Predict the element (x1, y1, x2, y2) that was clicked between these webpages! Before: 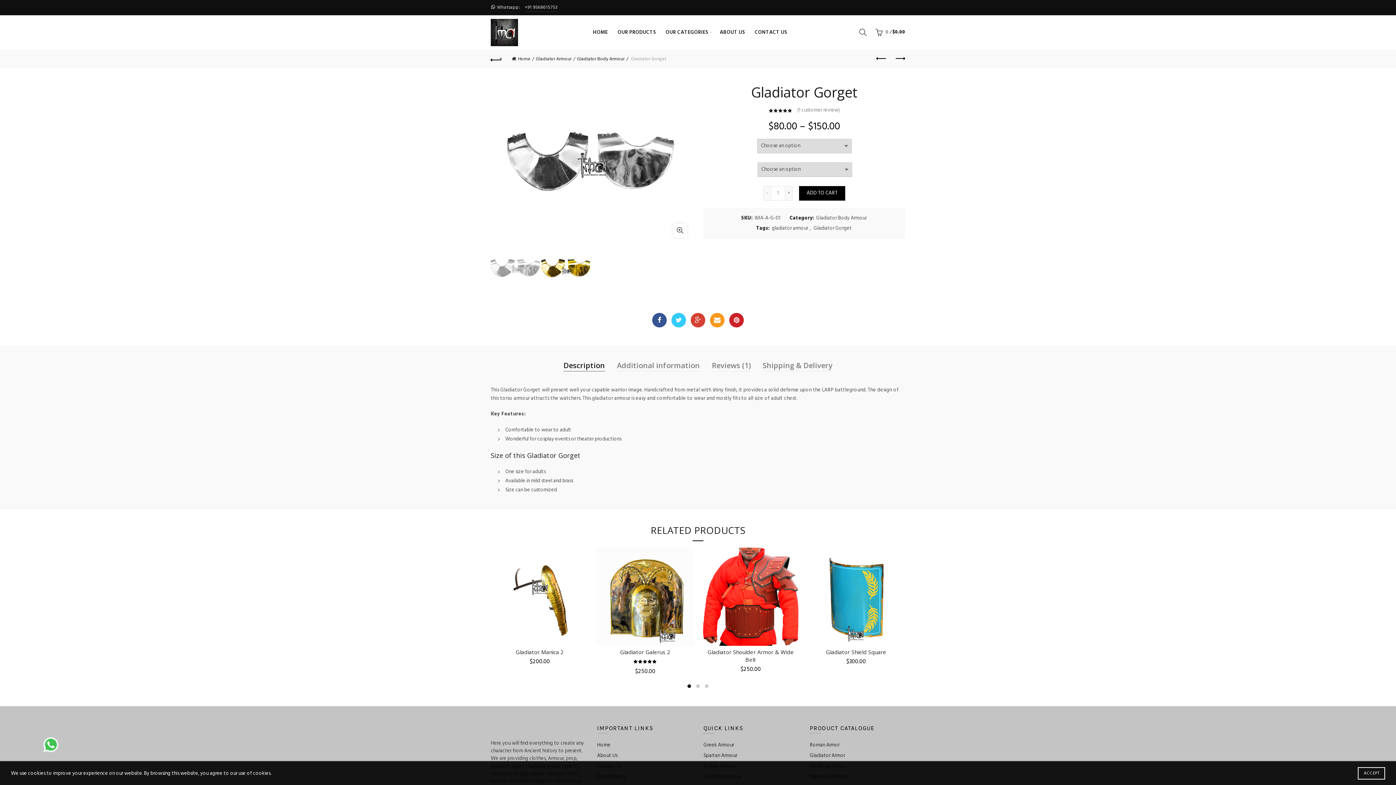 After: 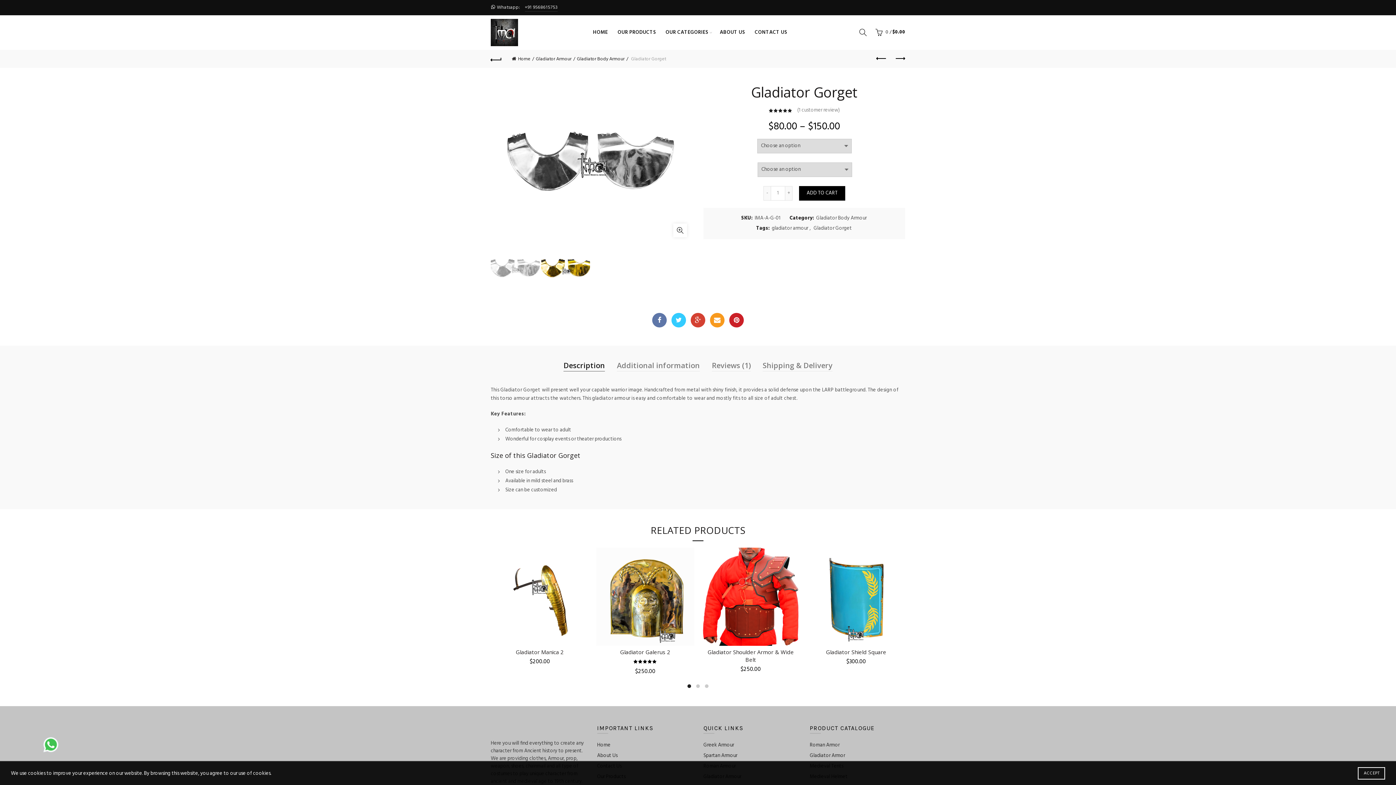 Action: bbox: (652, 312, 666, 327) label: Facebook